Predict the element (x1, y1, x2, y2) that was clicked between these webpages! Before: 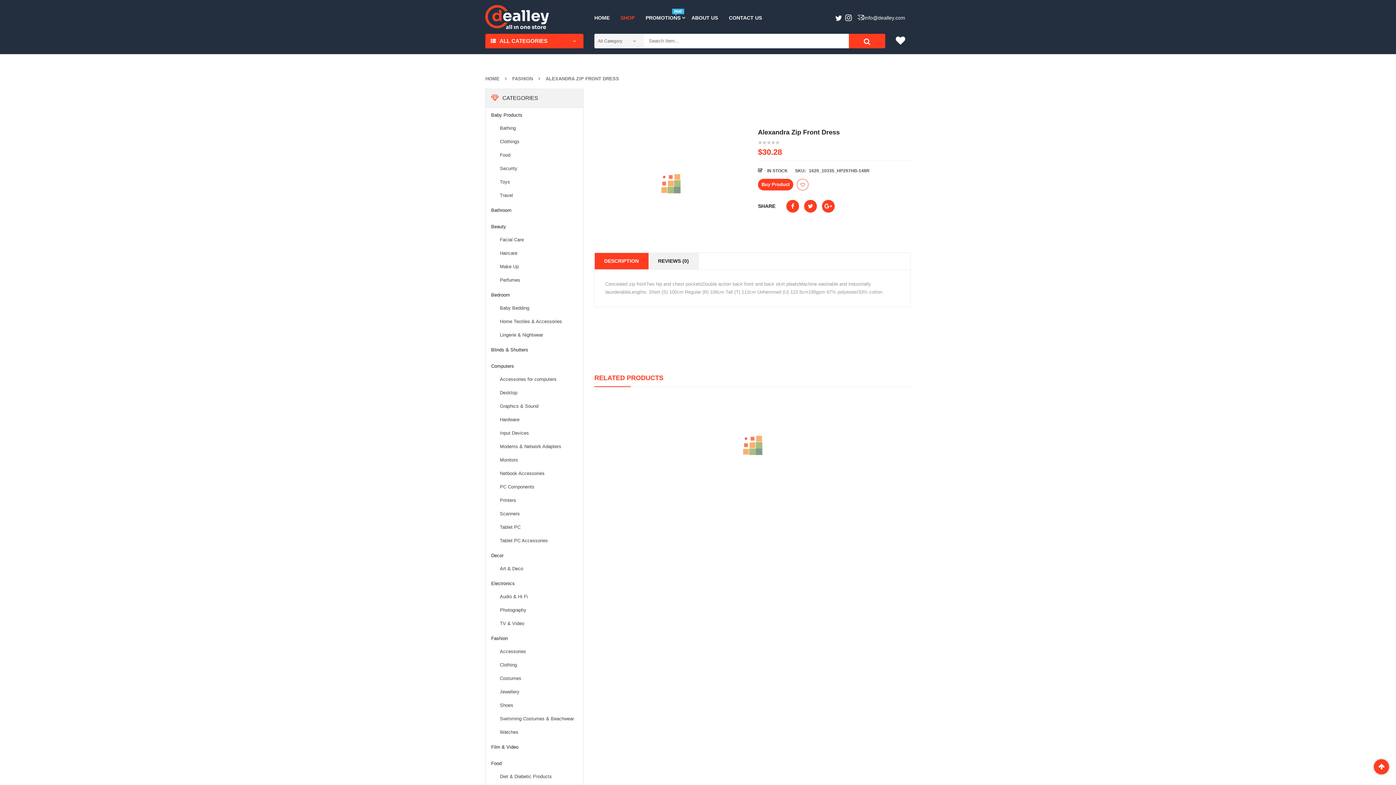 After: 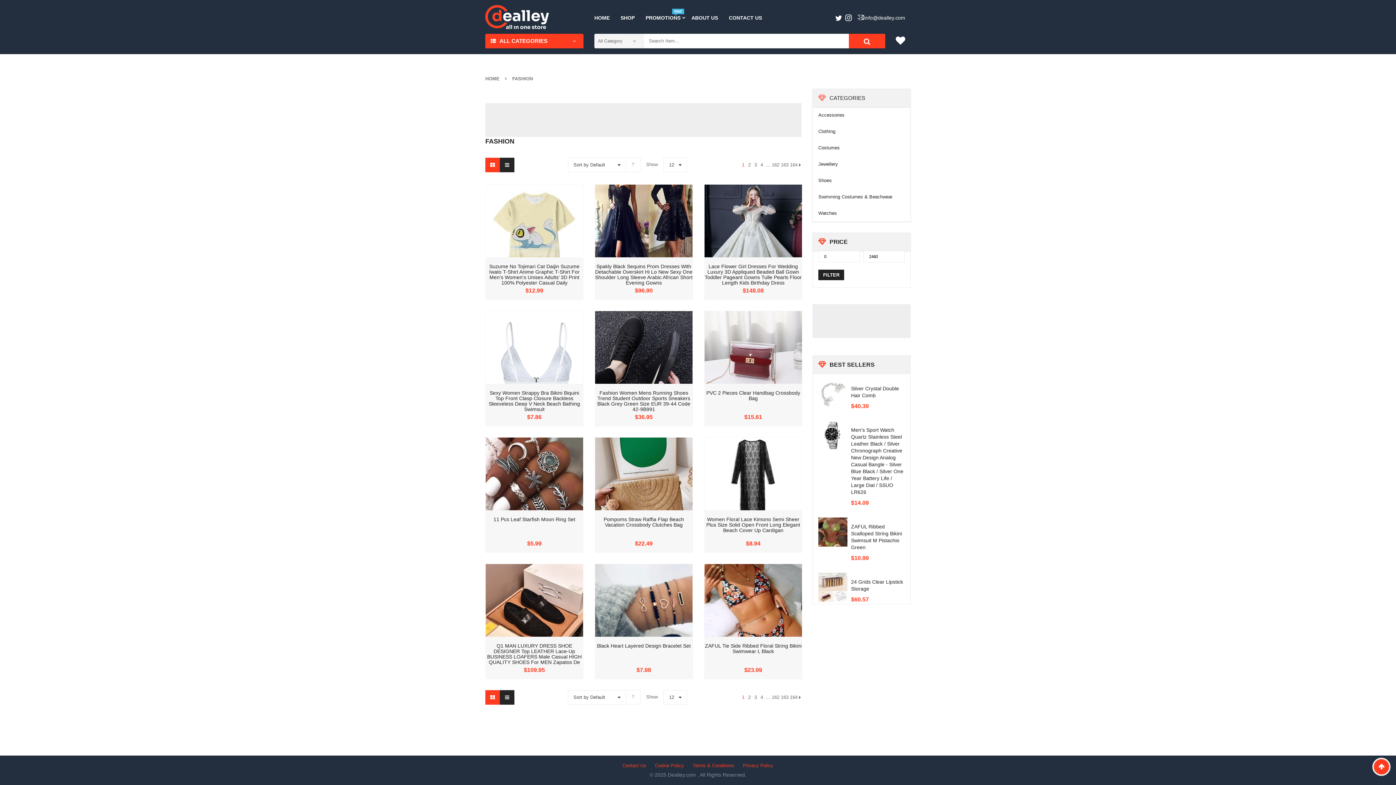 Action: label: Fashion bbox: (491, 636, 508, 641)